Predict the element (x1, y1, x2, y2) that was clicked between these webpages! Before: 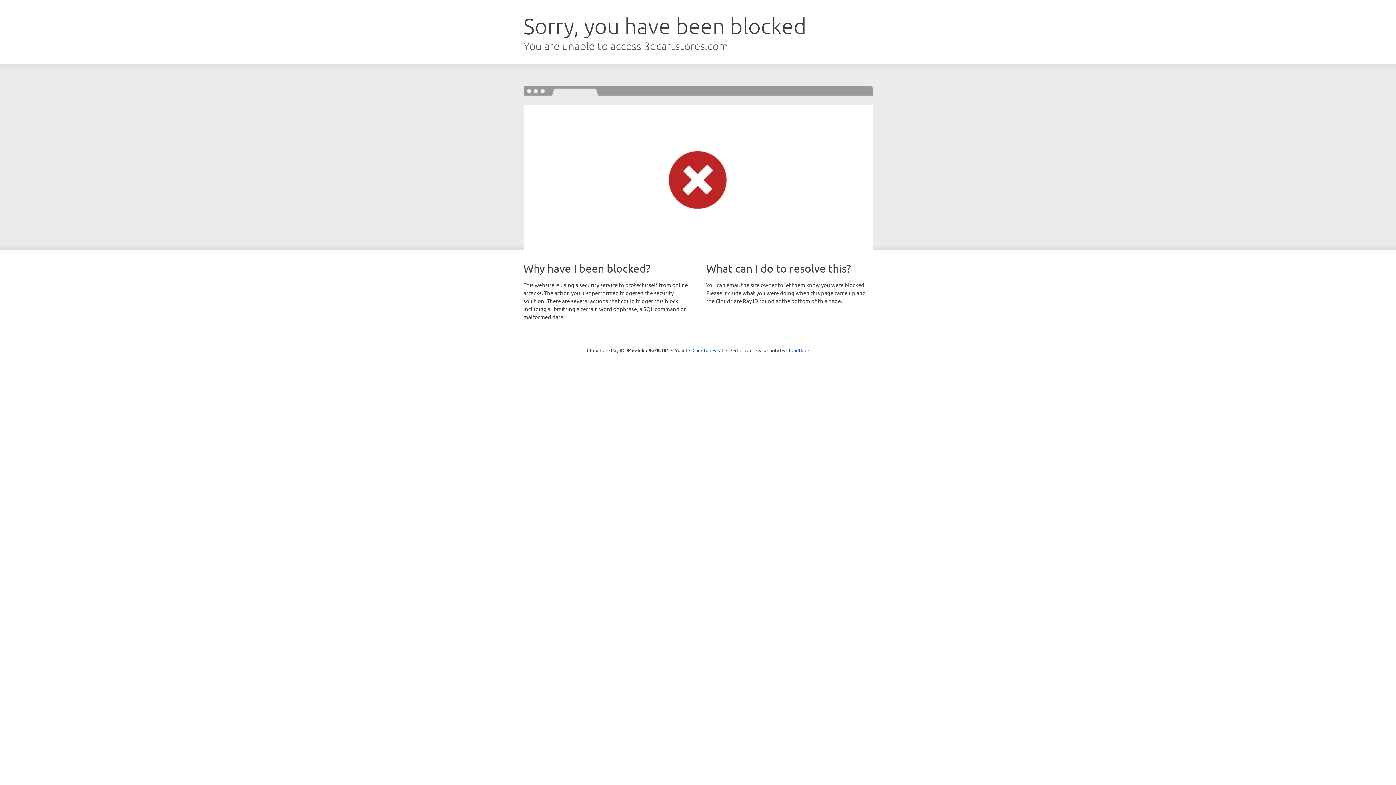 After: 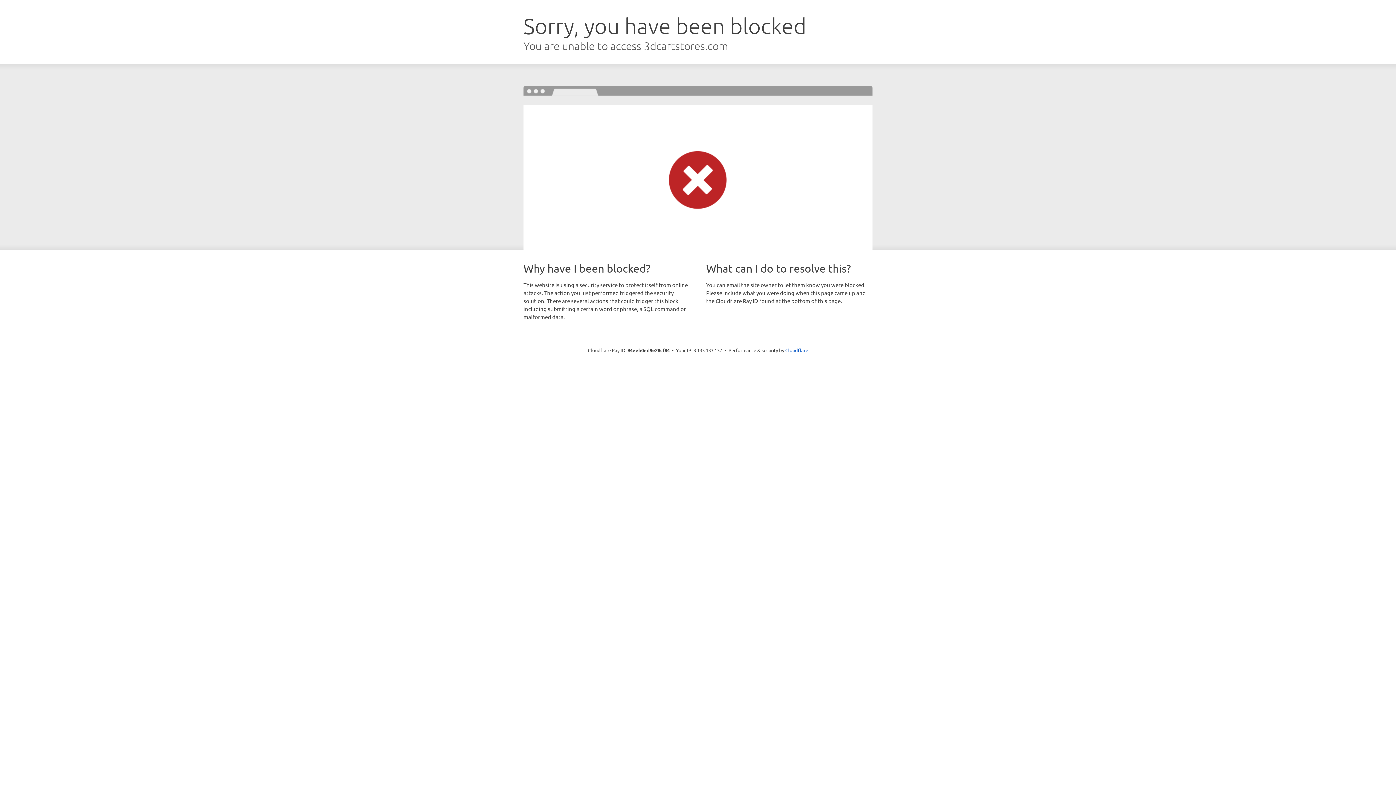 Action: label: Click to reveal bbox: (692, 346, 723, 353)